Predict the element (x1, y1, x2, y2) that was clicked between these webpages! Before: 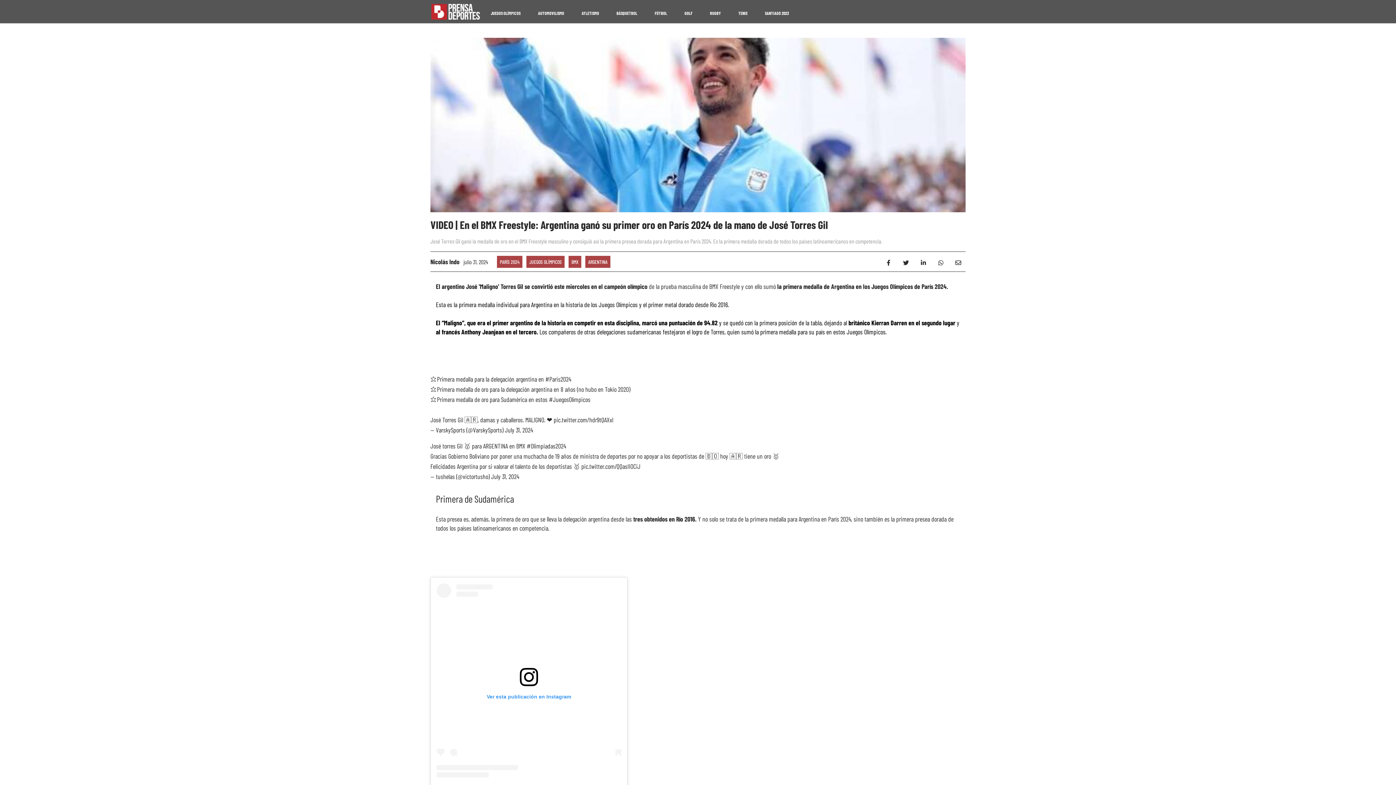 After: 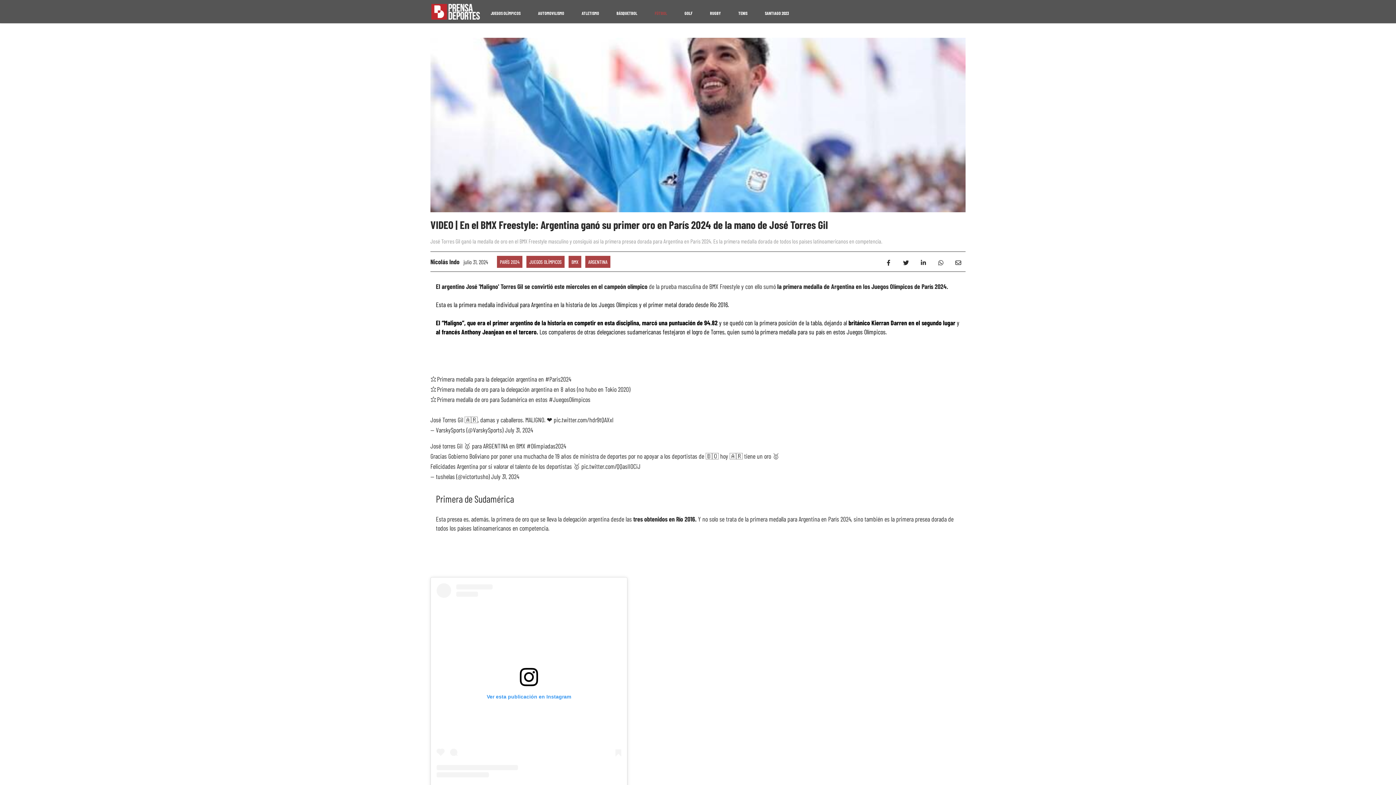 Action: label: FÚTBOL bbox: (652, 7, 670, 18)